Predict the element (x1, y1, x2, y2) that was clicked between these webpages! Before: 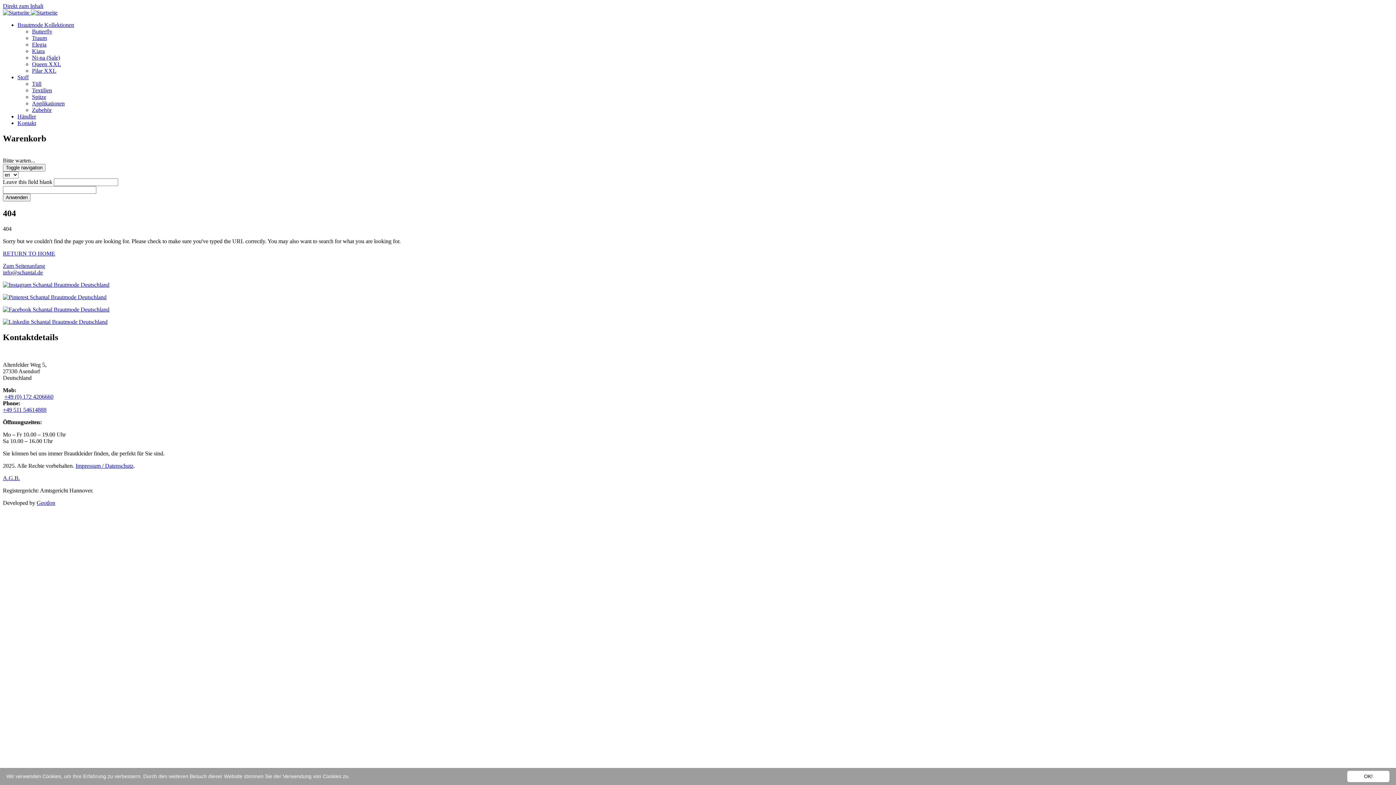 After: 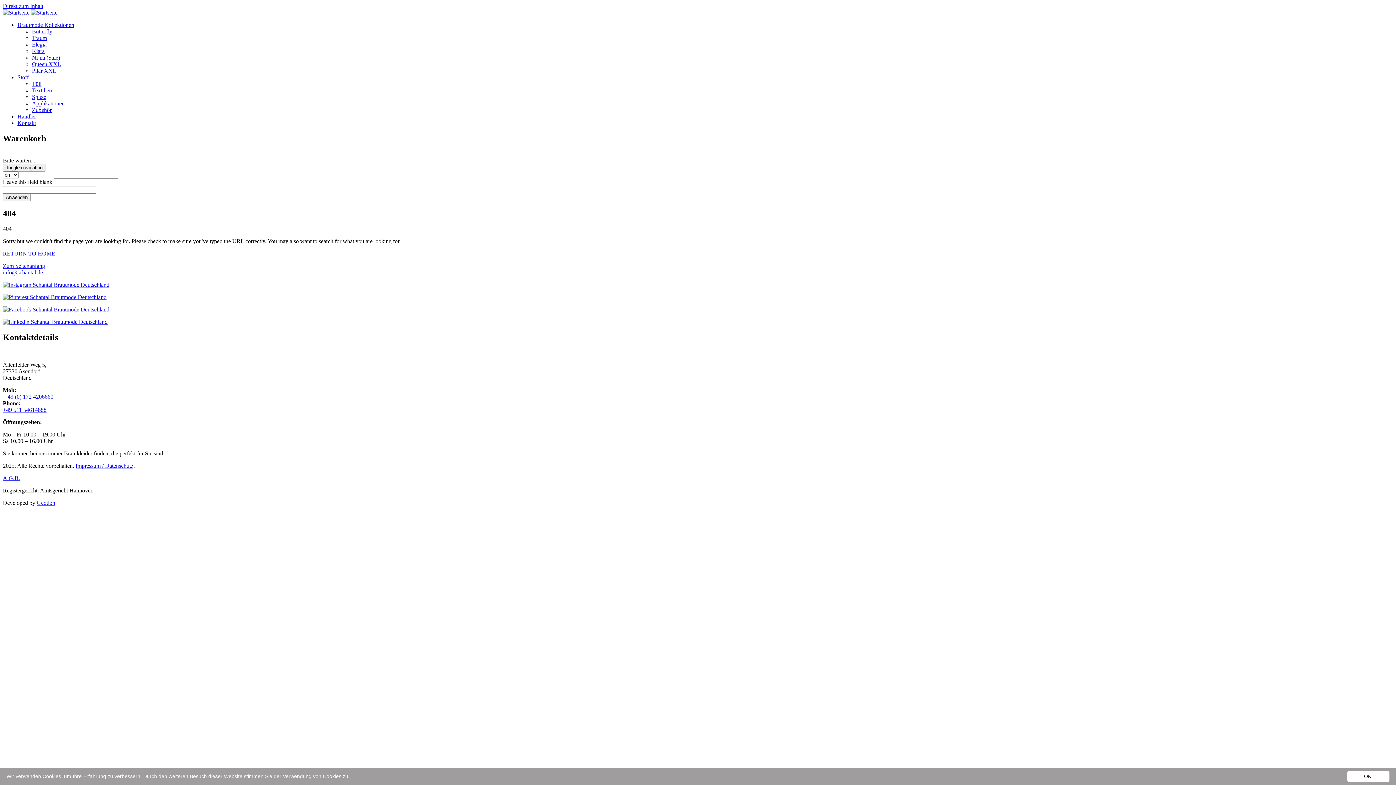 Action: bbox: (2, 306, 109, 312)